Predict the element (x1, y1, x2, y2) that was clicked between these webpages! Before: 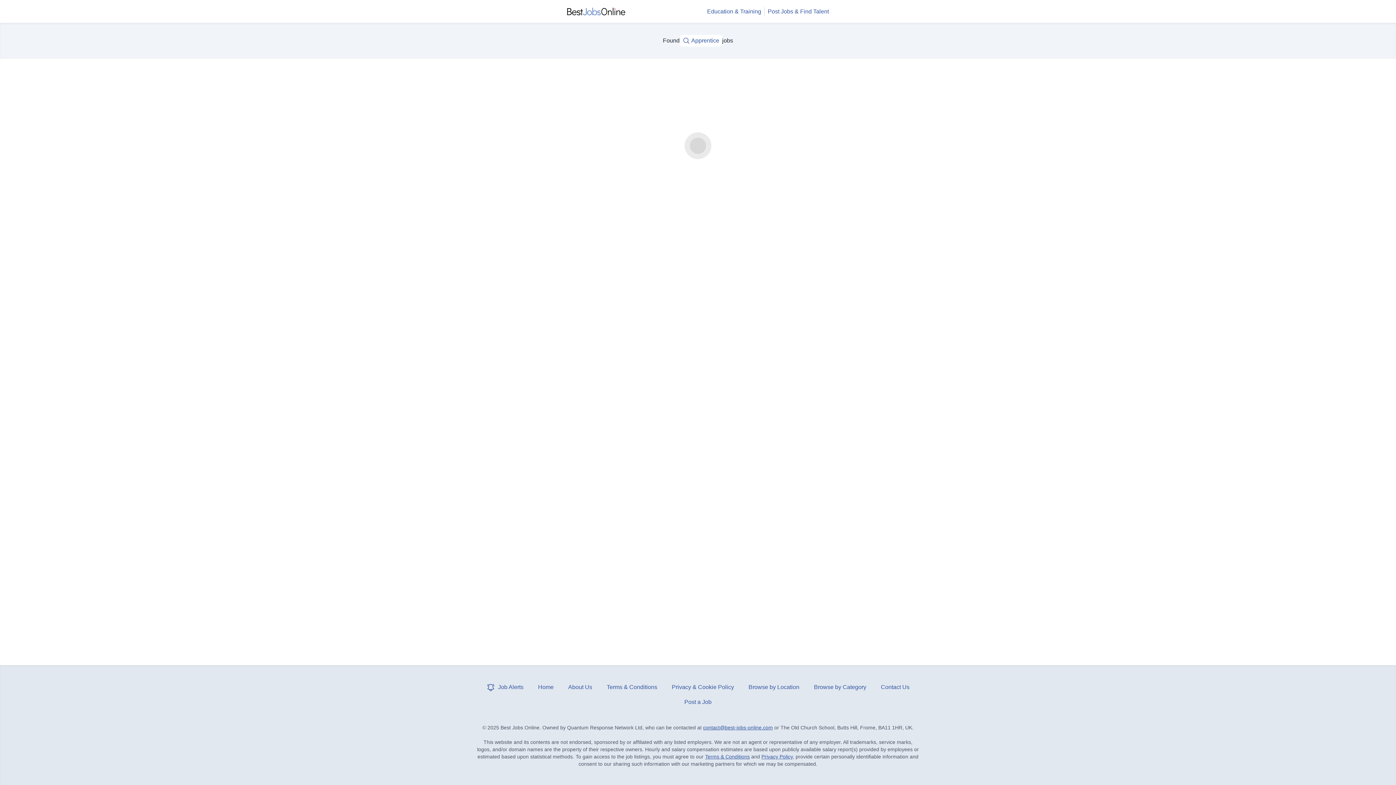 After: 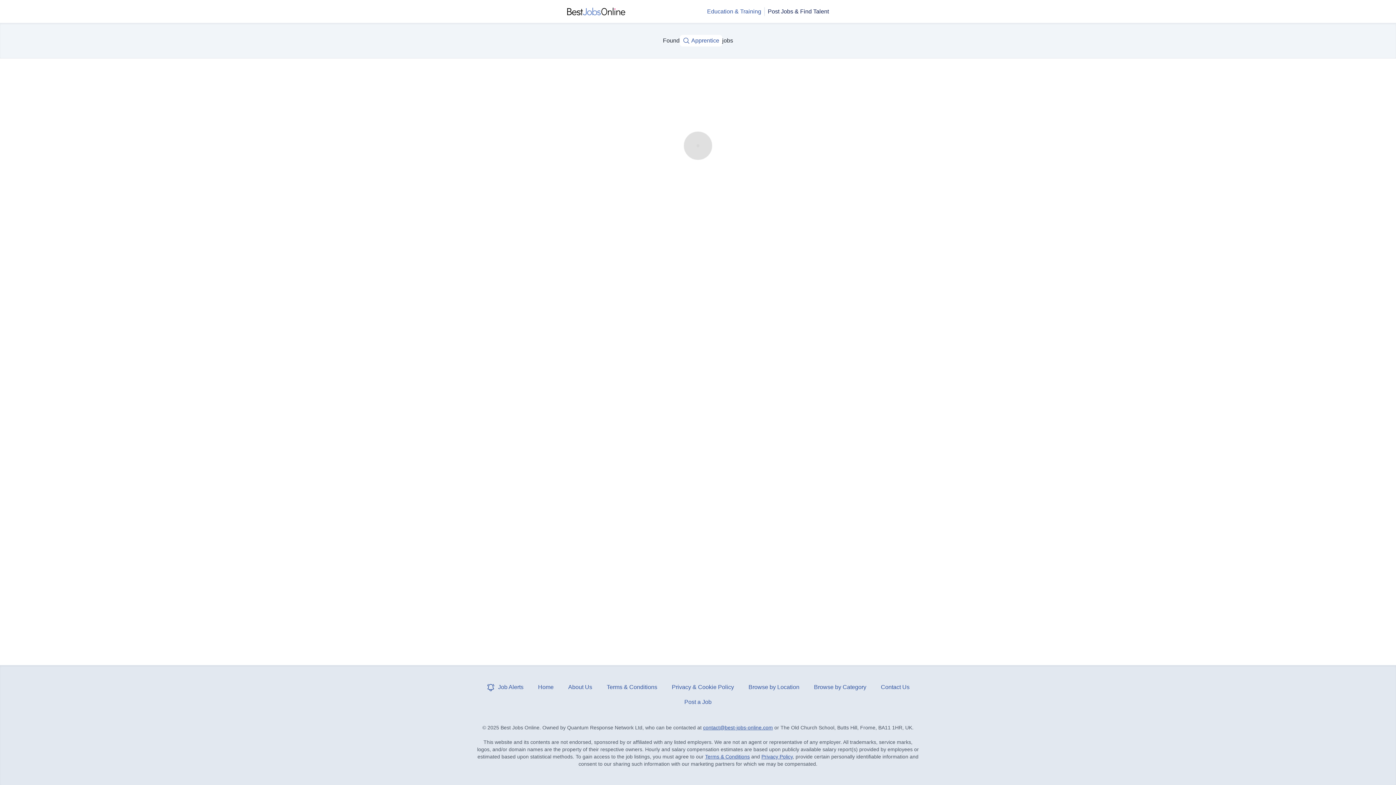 Action: bbox: (764, 7, 832, 15) label: Post Jobs & Find Talent